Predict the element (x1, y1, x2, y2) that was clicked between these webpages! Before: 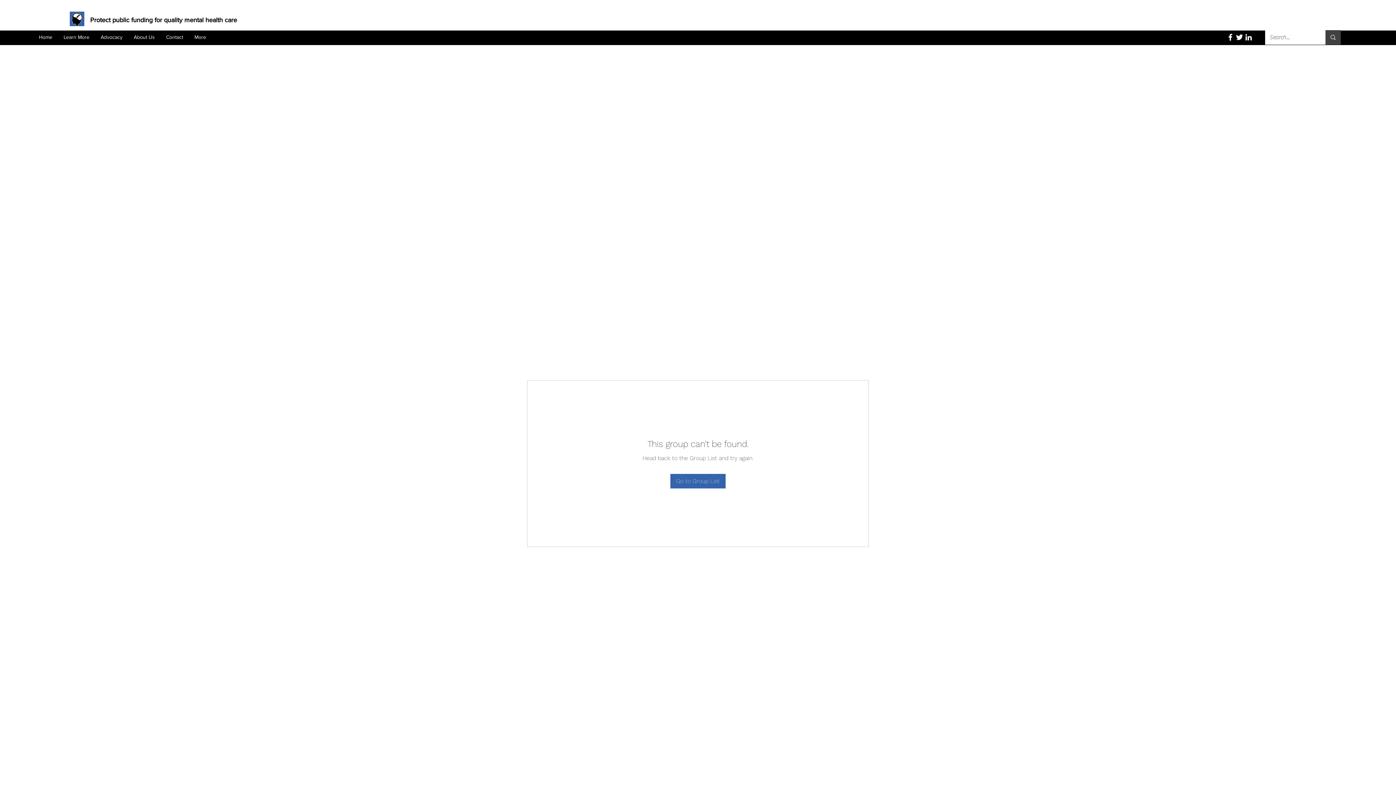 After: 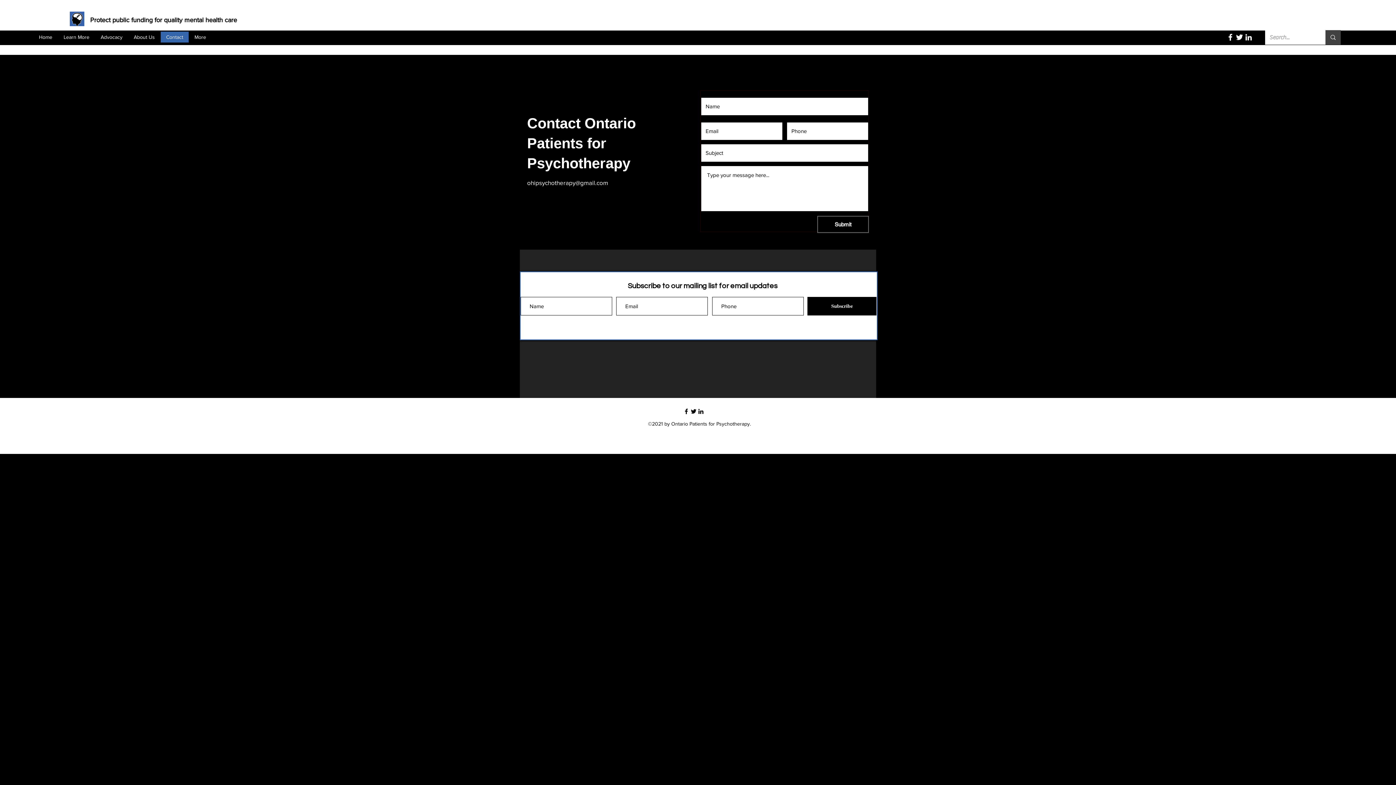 Action: bbox: (160, 31, 188, 42) label: Contact